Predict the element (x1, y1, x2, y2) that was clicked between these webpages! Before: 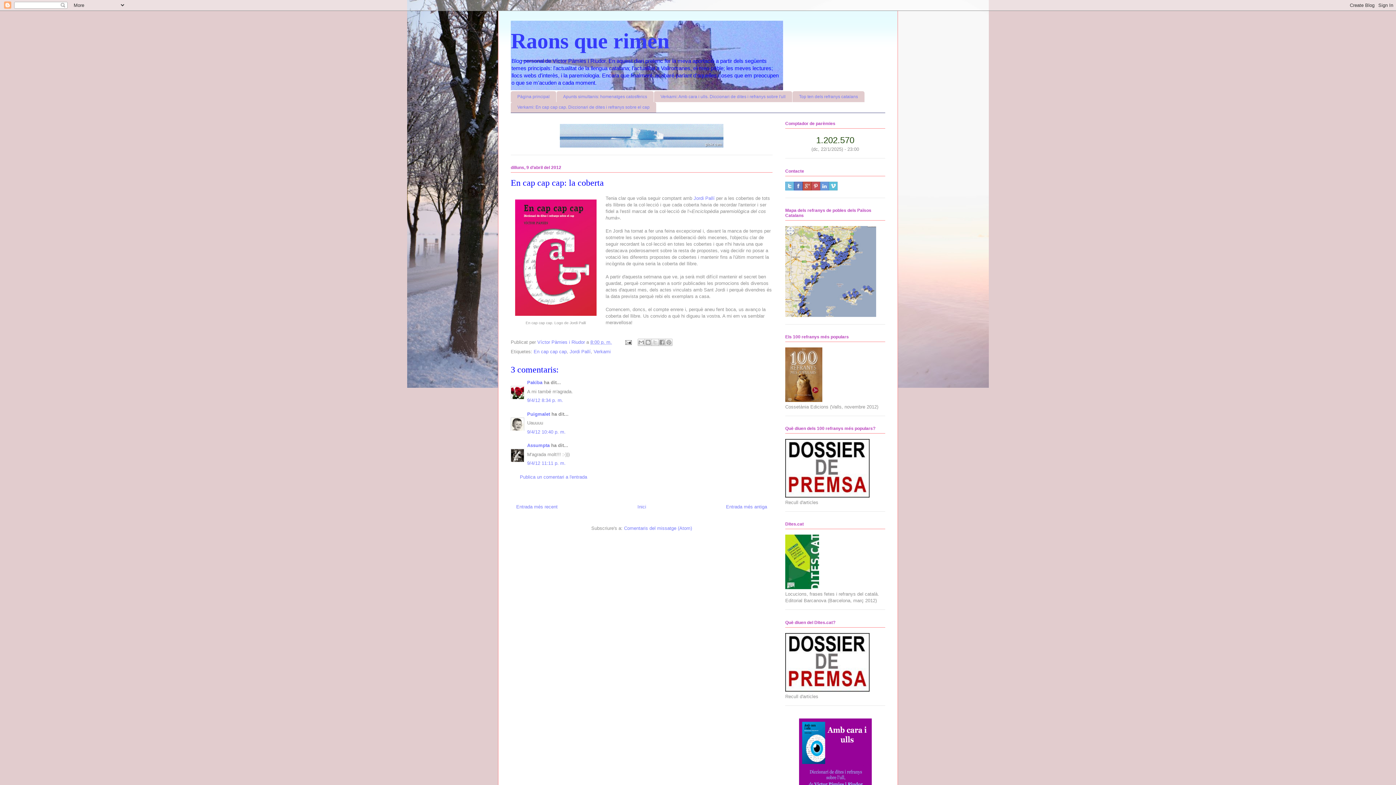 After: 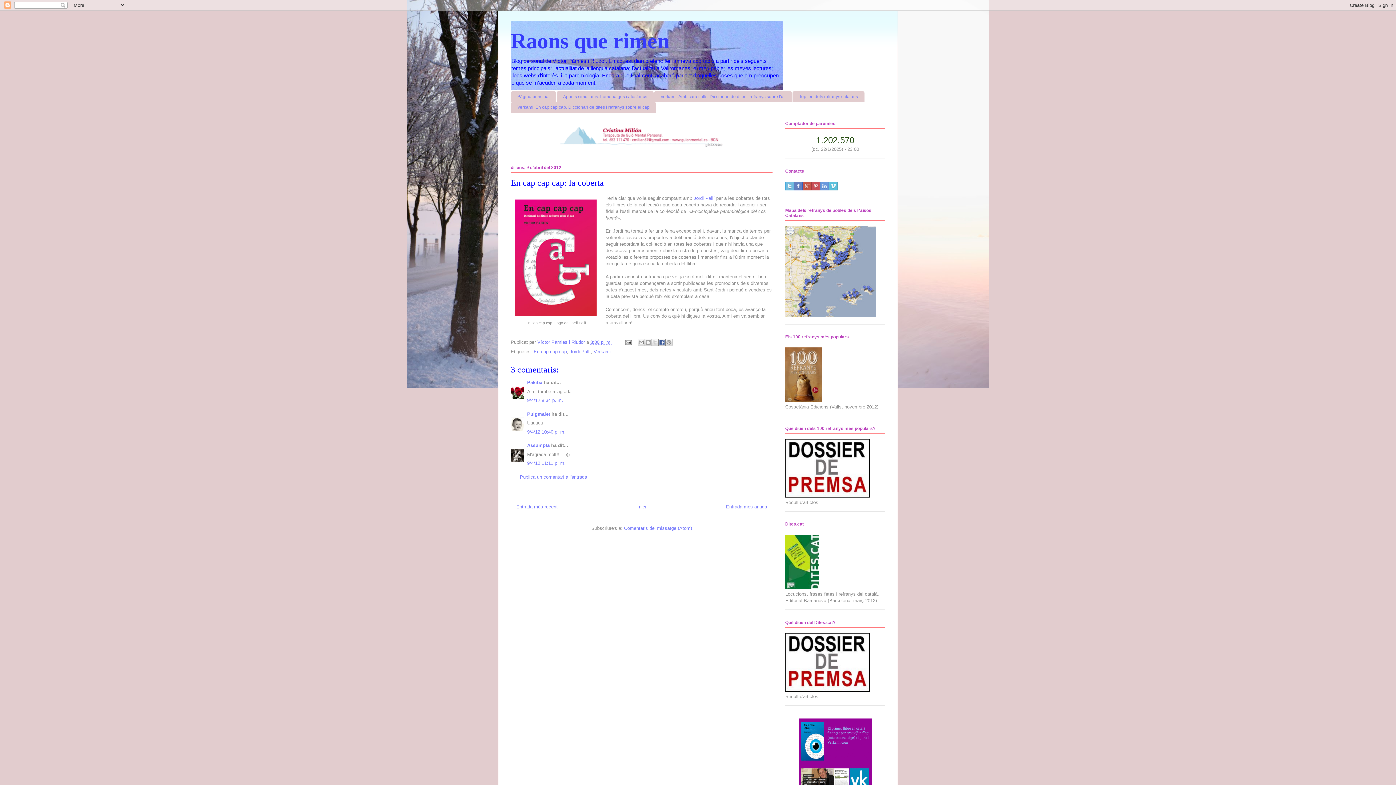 Action: bbox: (658, 339, 665, 346) label: Comparteix a Facebook